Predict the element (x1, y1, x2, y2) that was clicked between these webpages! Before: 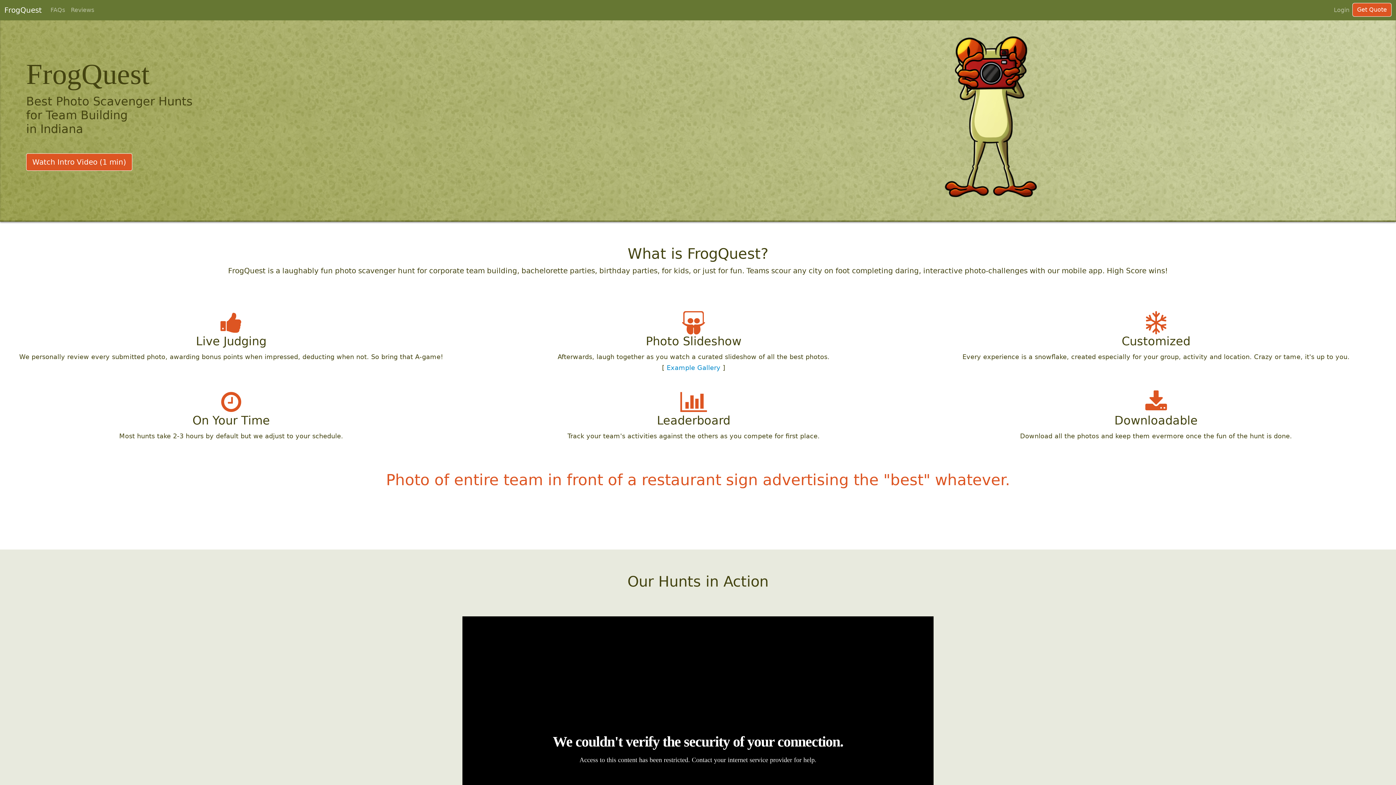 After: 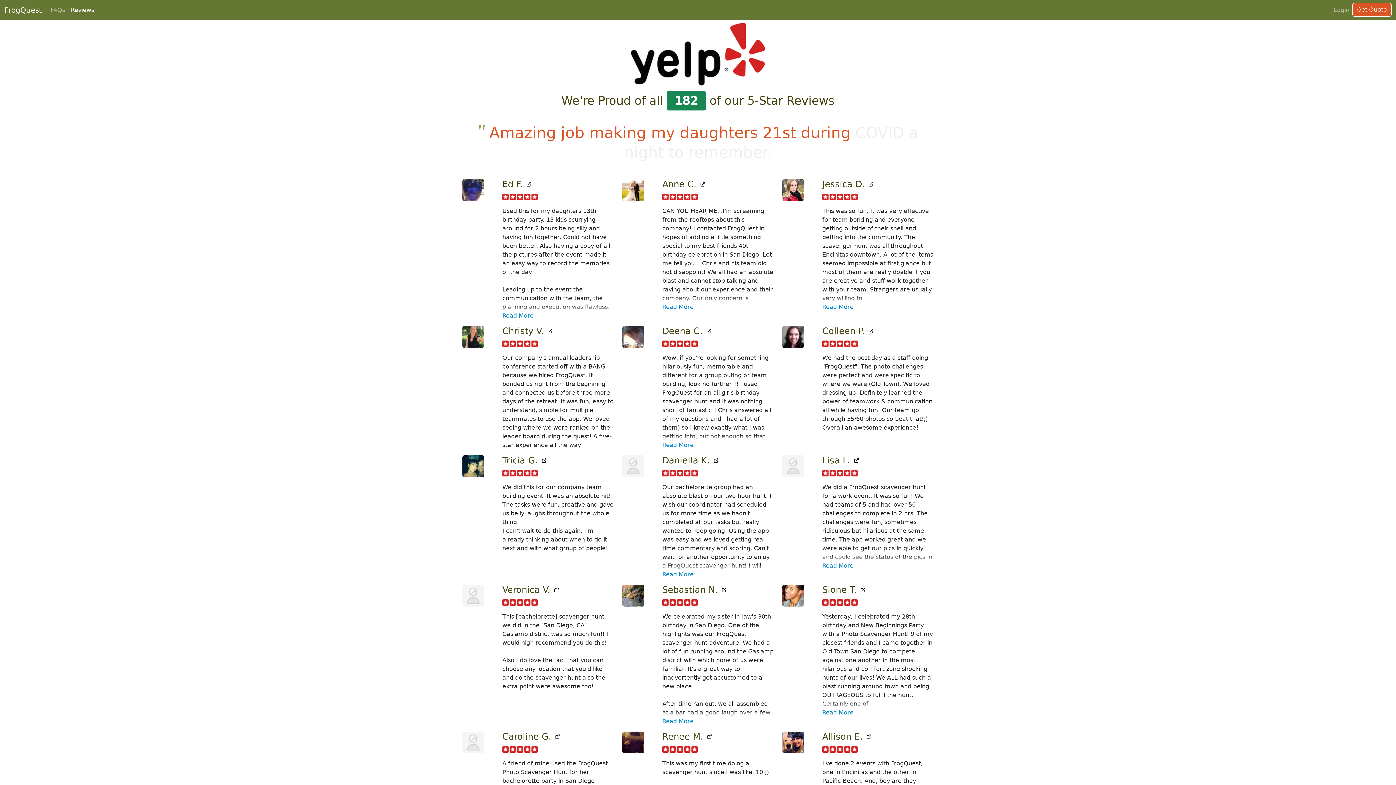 Action: label: Reviews bbox: (68, 2, 97, 17)